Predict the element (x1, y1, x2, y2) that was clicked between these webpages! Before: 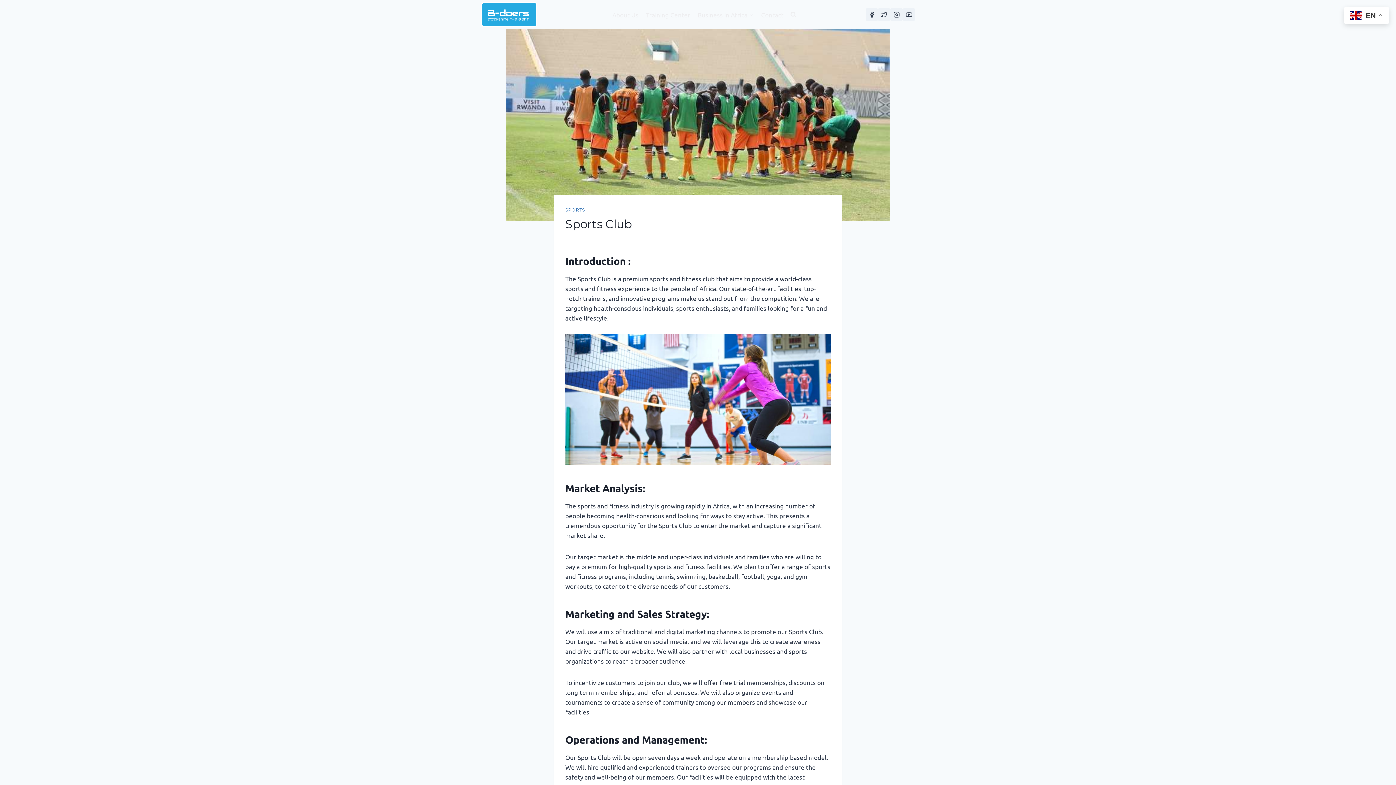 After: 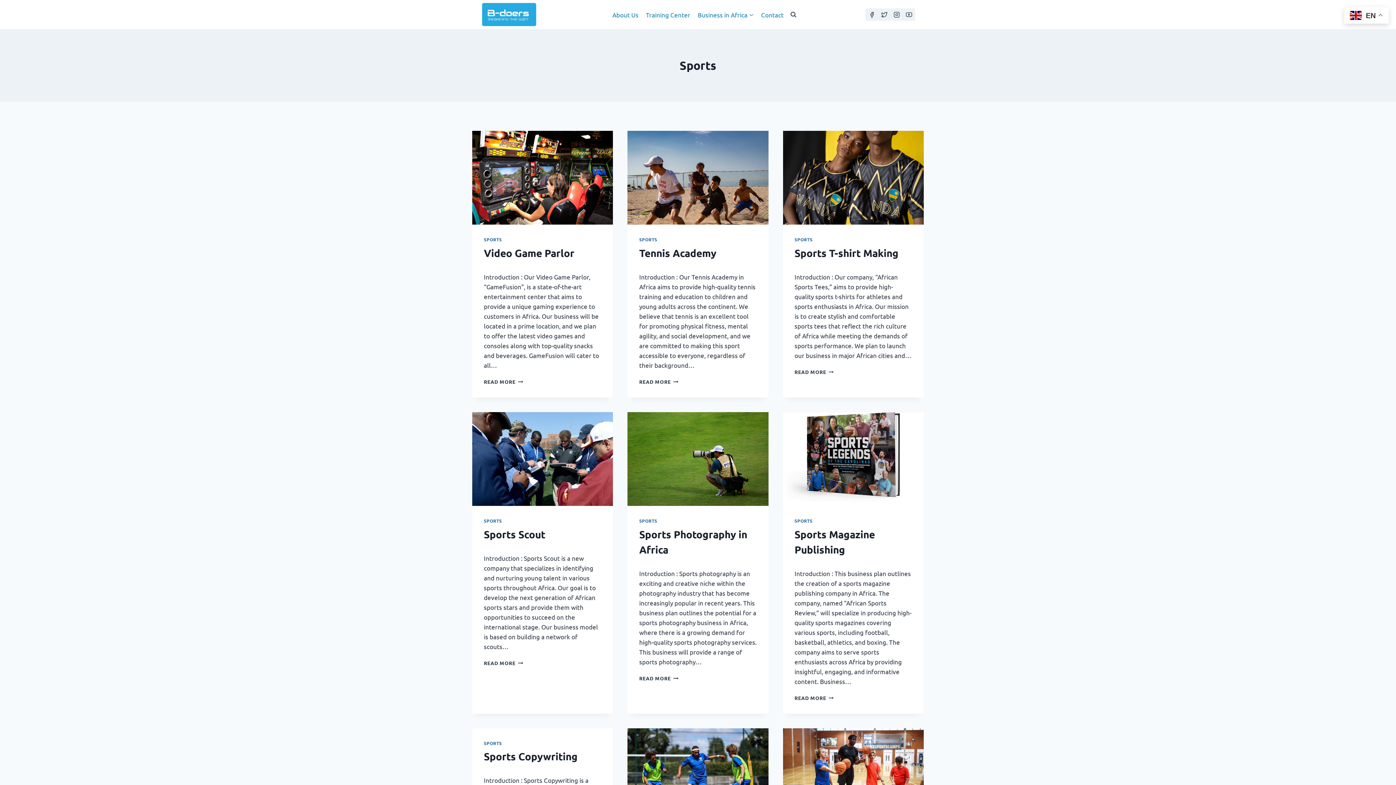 Action: bbox: (565, 207, 584, 212) label: SPORTS